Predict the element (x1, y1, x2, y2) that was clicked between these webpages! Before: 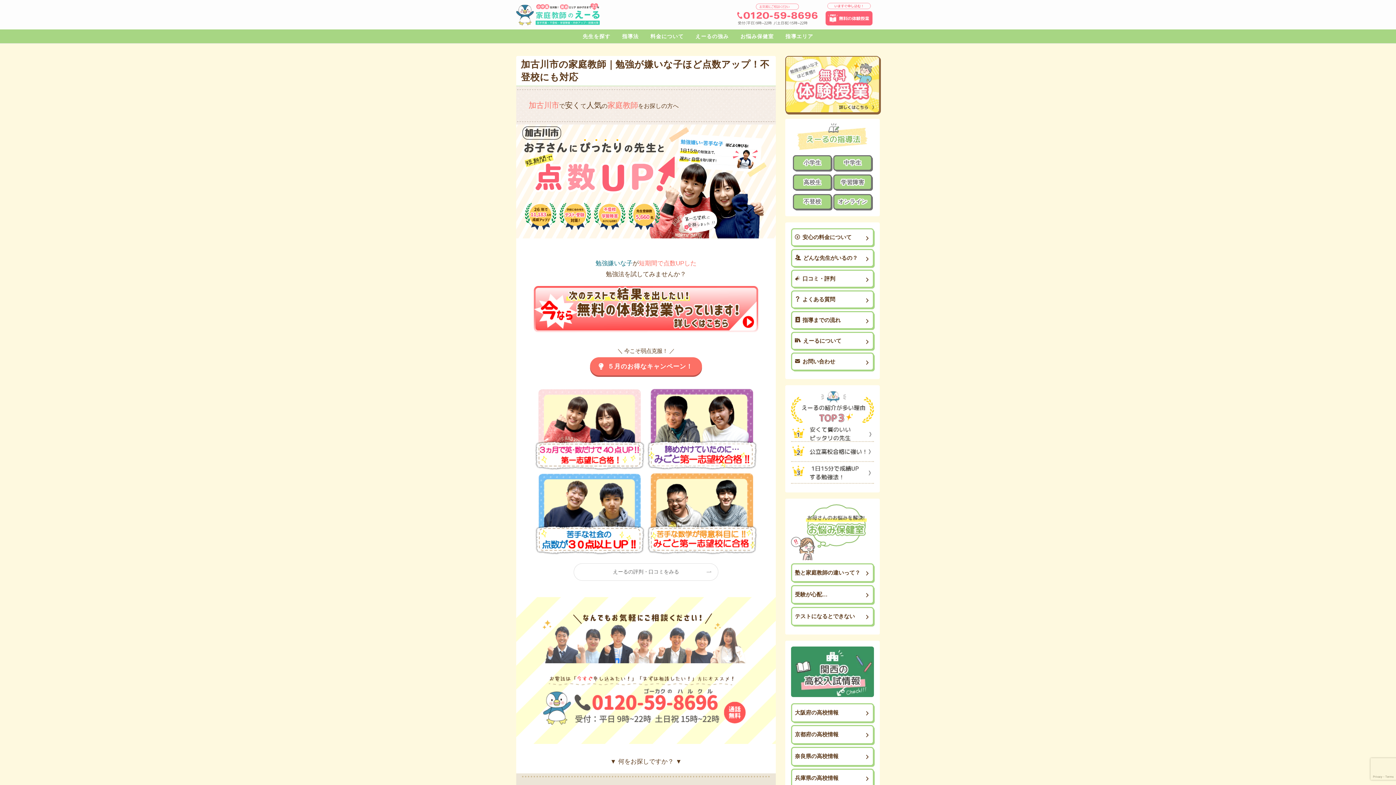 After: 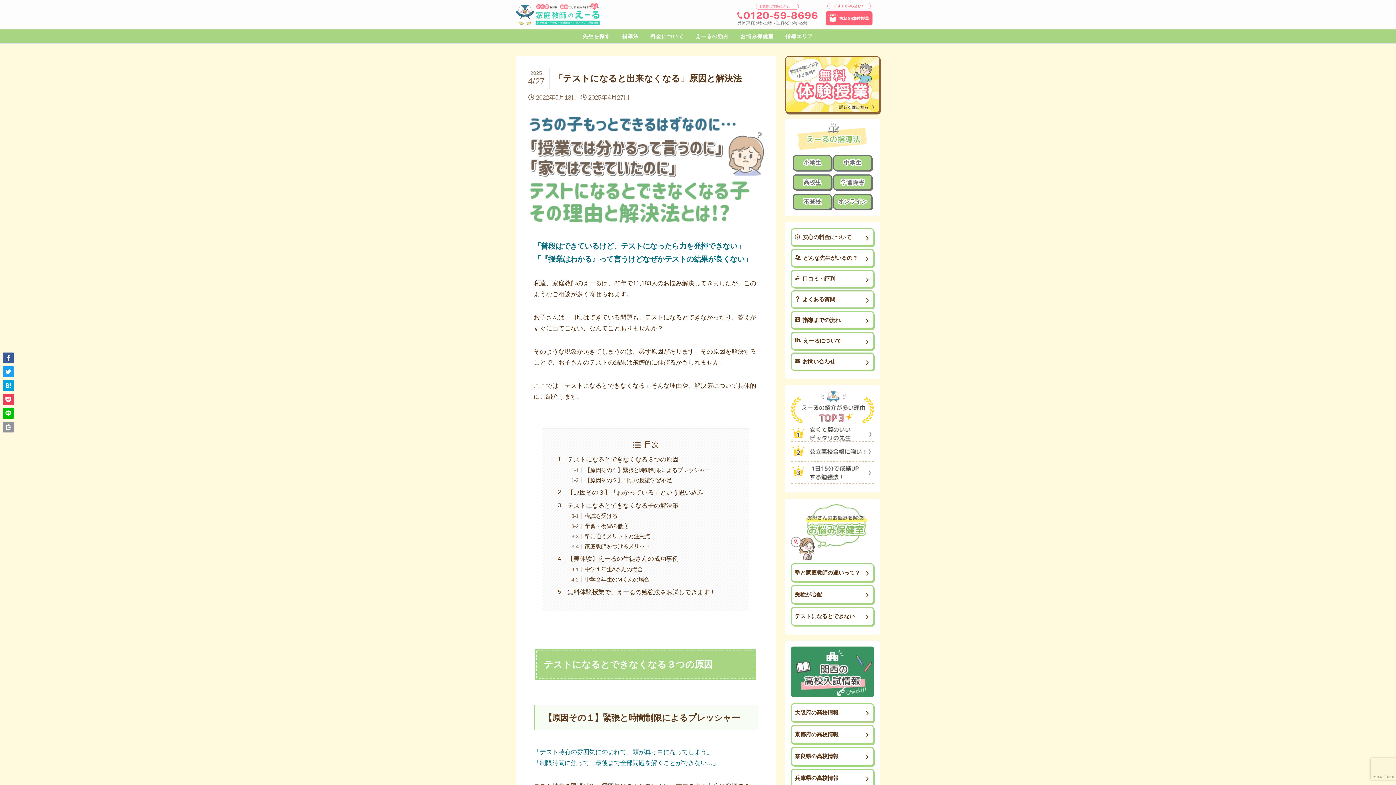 Action: bbox: (791, 607, 874, 626) label: テストになるとできない